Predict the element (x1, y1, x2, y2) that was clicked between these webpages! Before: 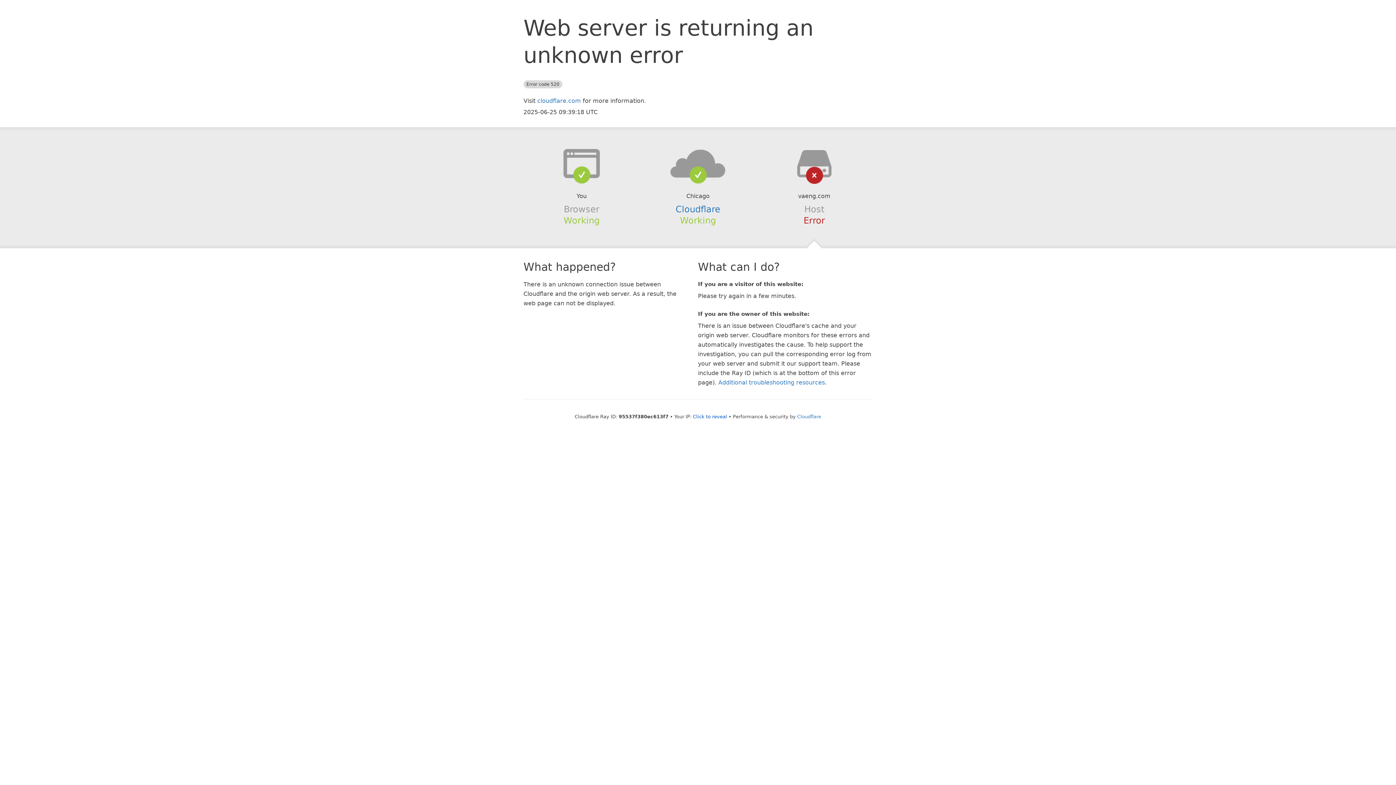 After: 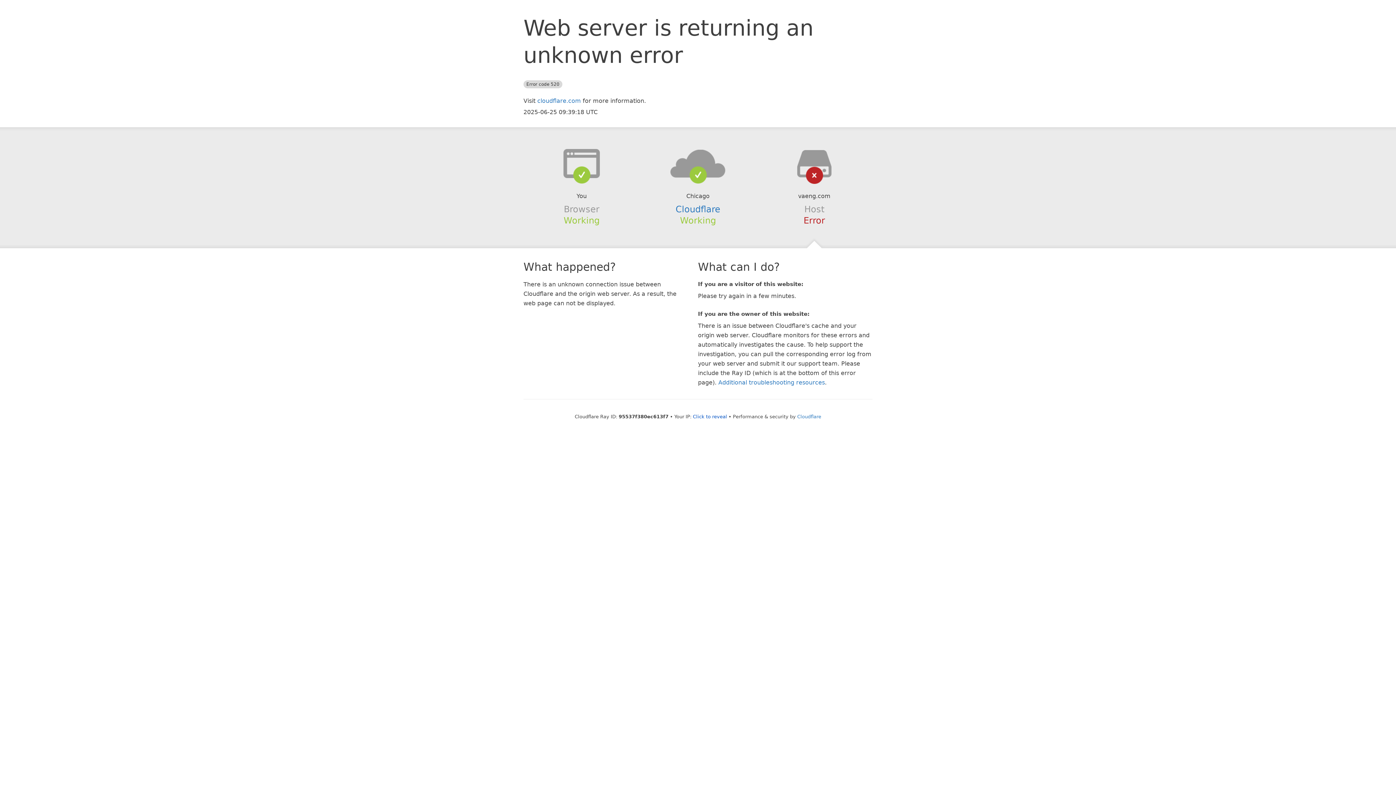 Action: bbox: (639, 148, 756, 178)